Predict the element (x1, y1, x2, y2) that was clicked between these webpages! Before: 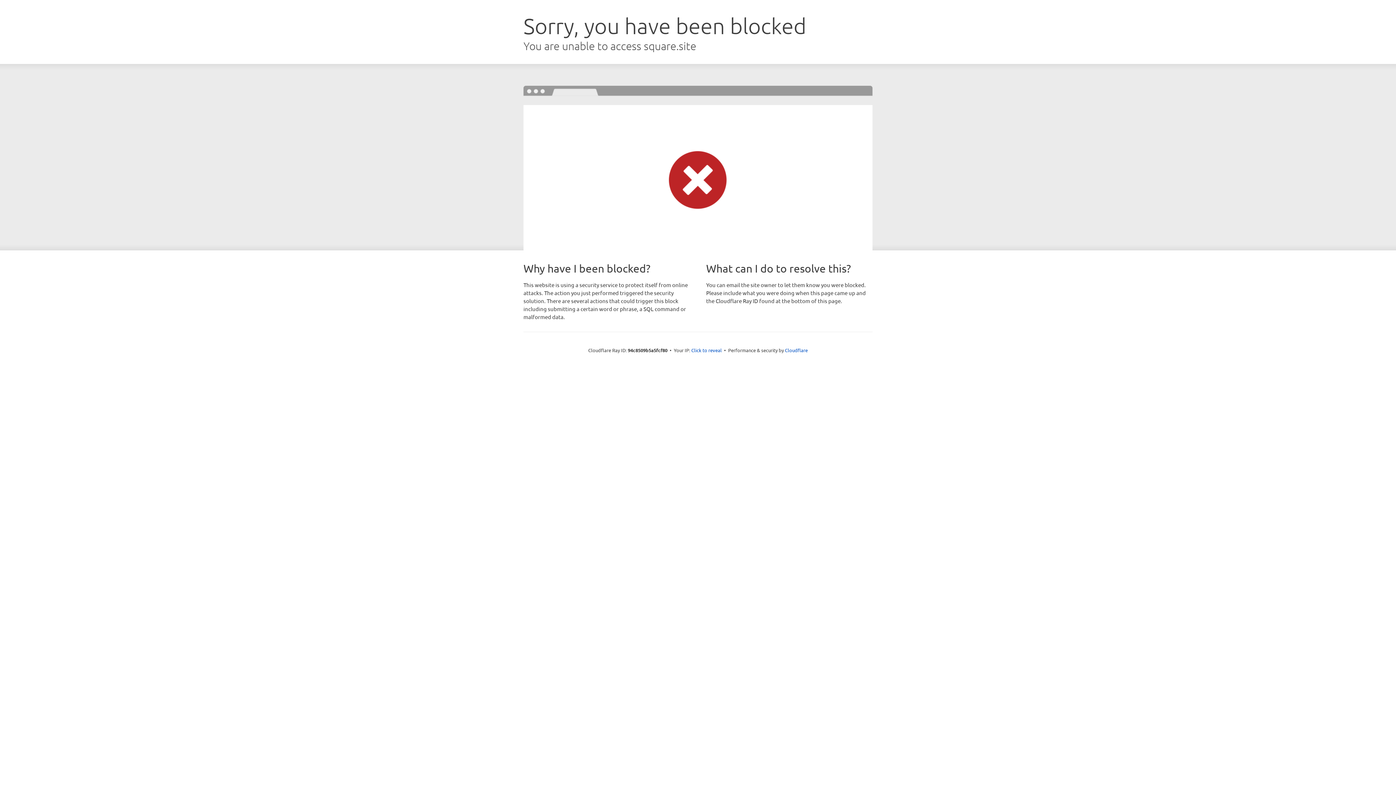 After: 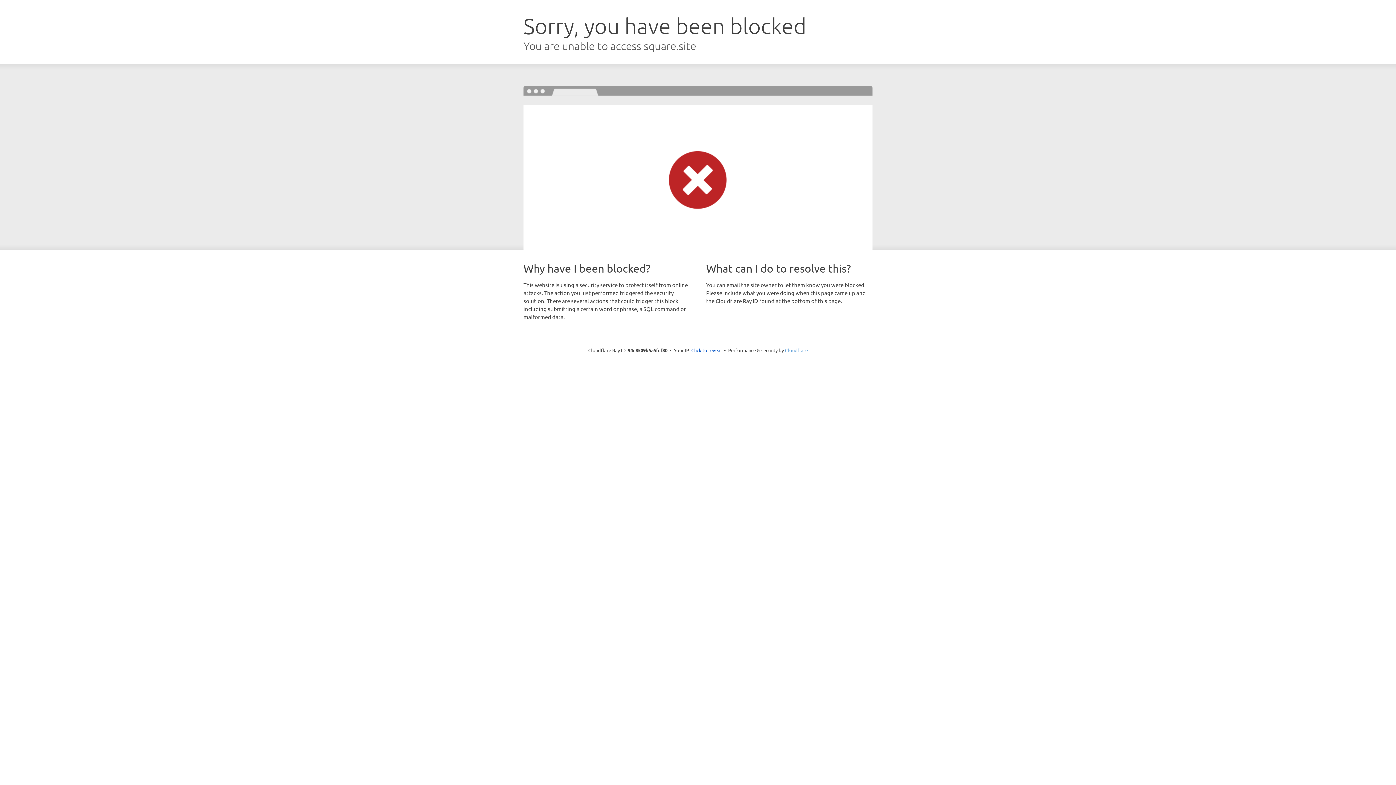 Action: label: Cloudflare bbox: (785, 347, 808, 353)